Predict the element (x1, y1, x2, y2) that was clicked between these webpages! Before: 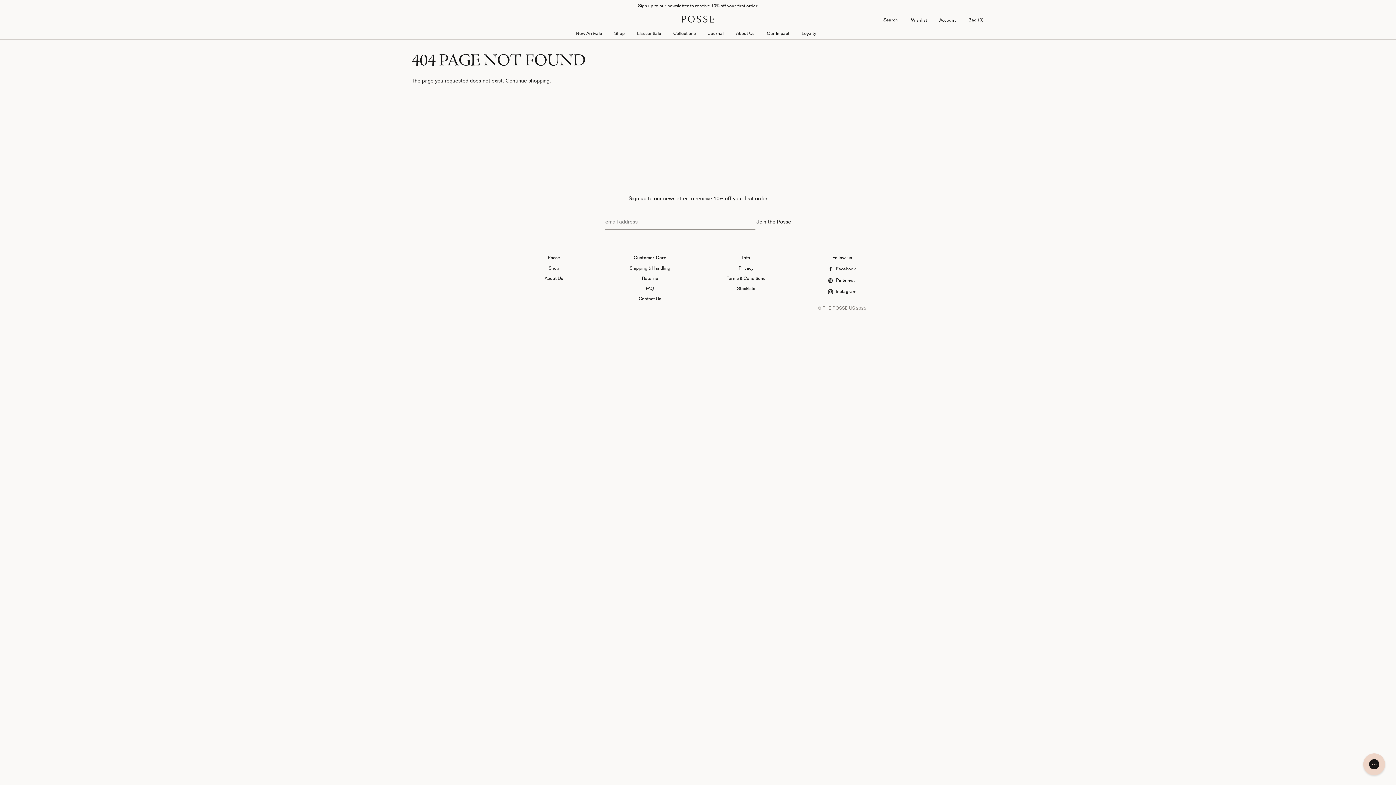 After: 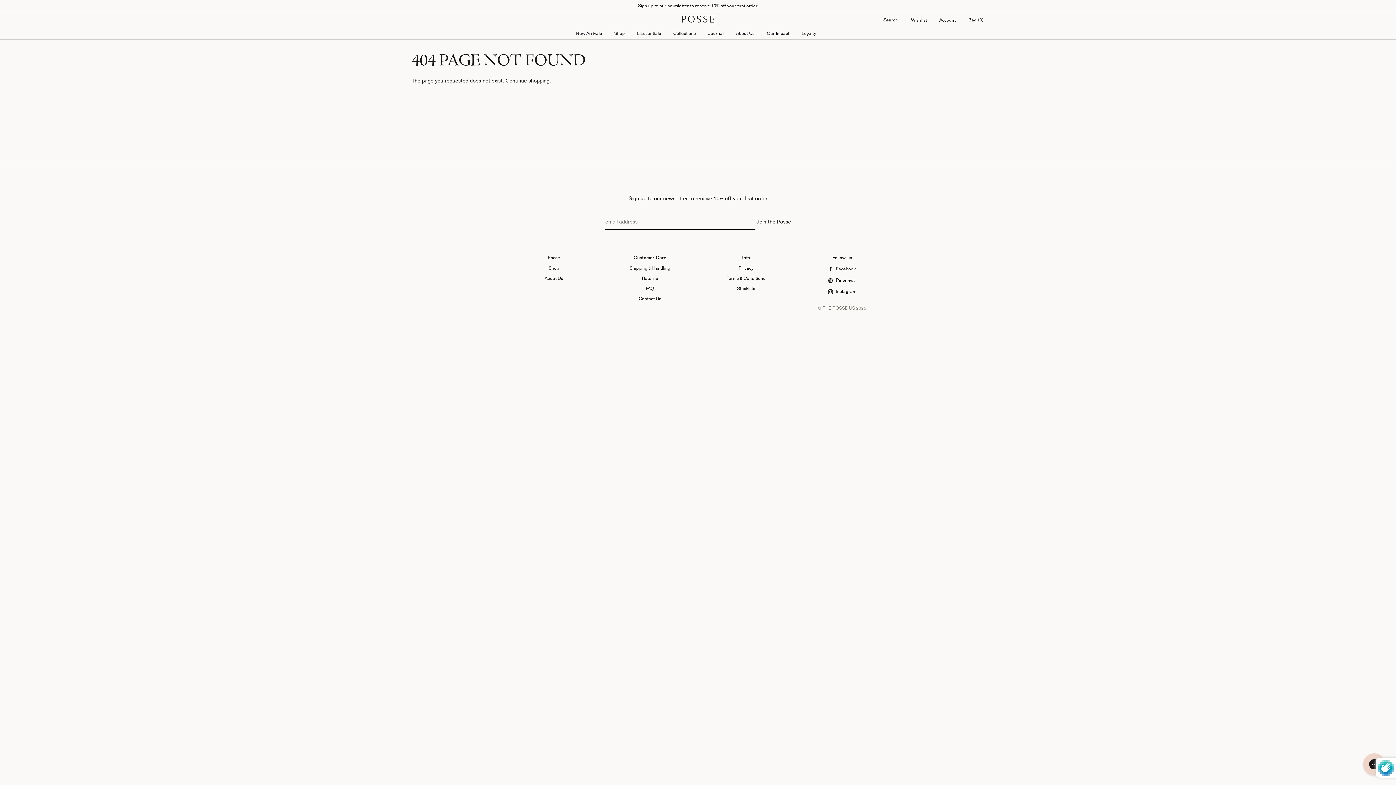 Action: label: Join the Posse bbox: (756, 218, 791, 225)